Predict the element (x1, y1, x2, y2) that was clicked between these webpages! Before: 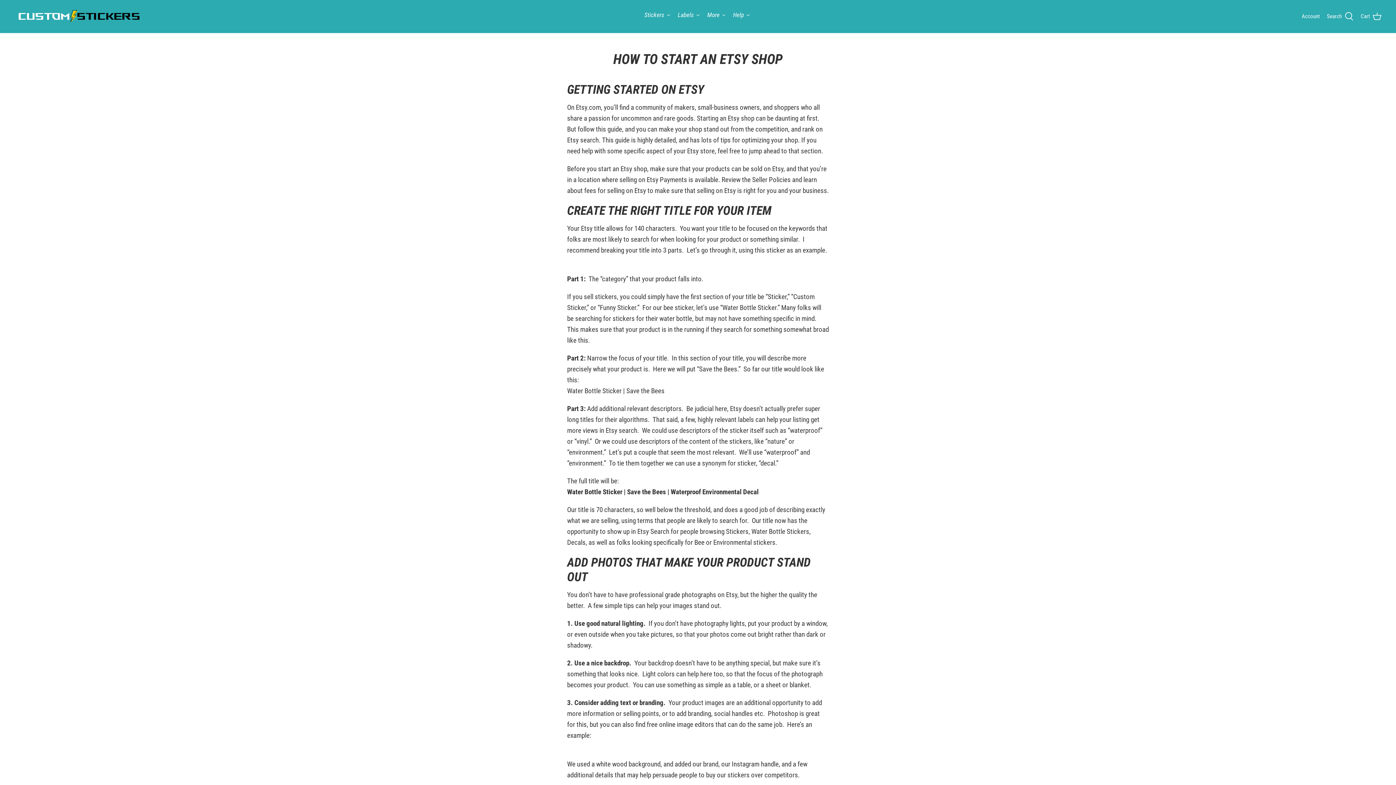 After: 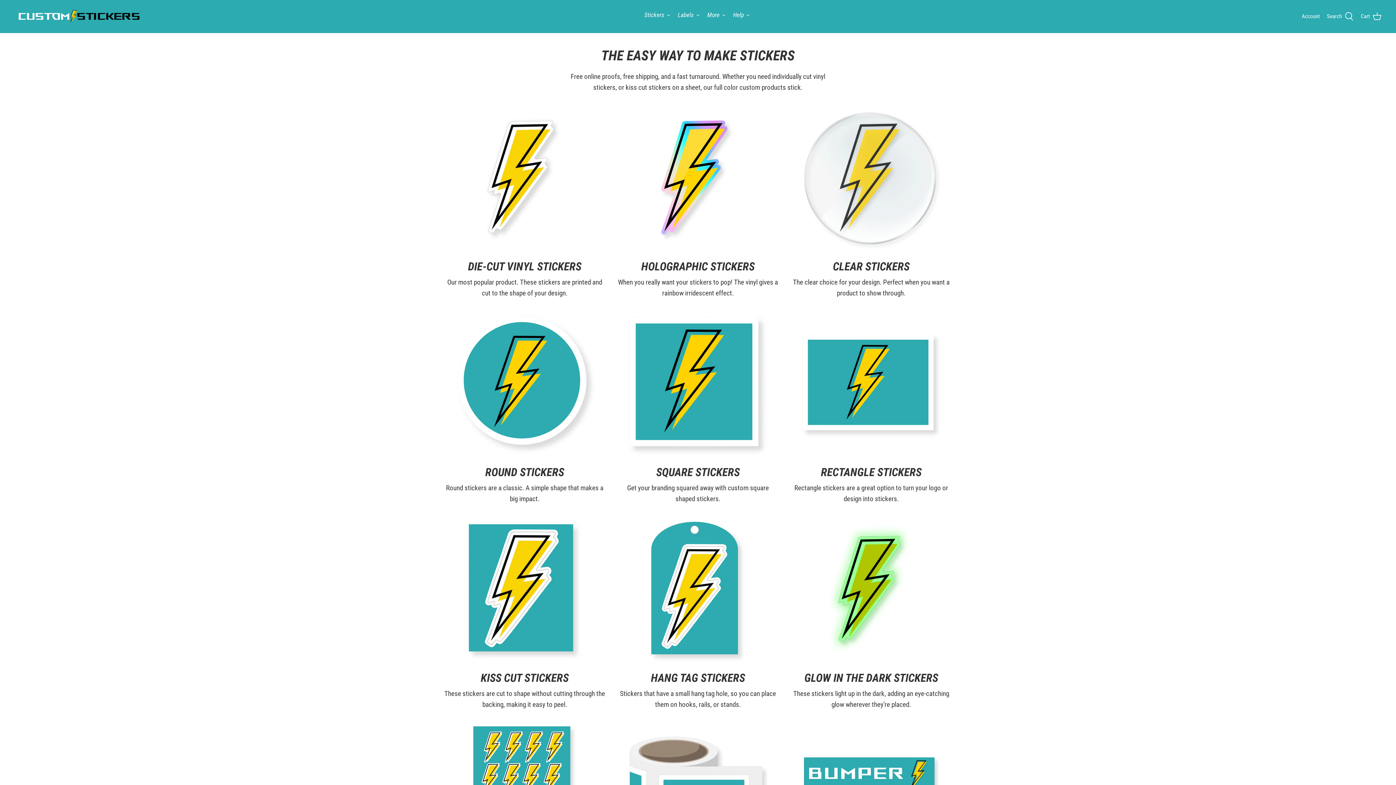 Action: label: Stickers bbox: (640, 3, 674, 25)